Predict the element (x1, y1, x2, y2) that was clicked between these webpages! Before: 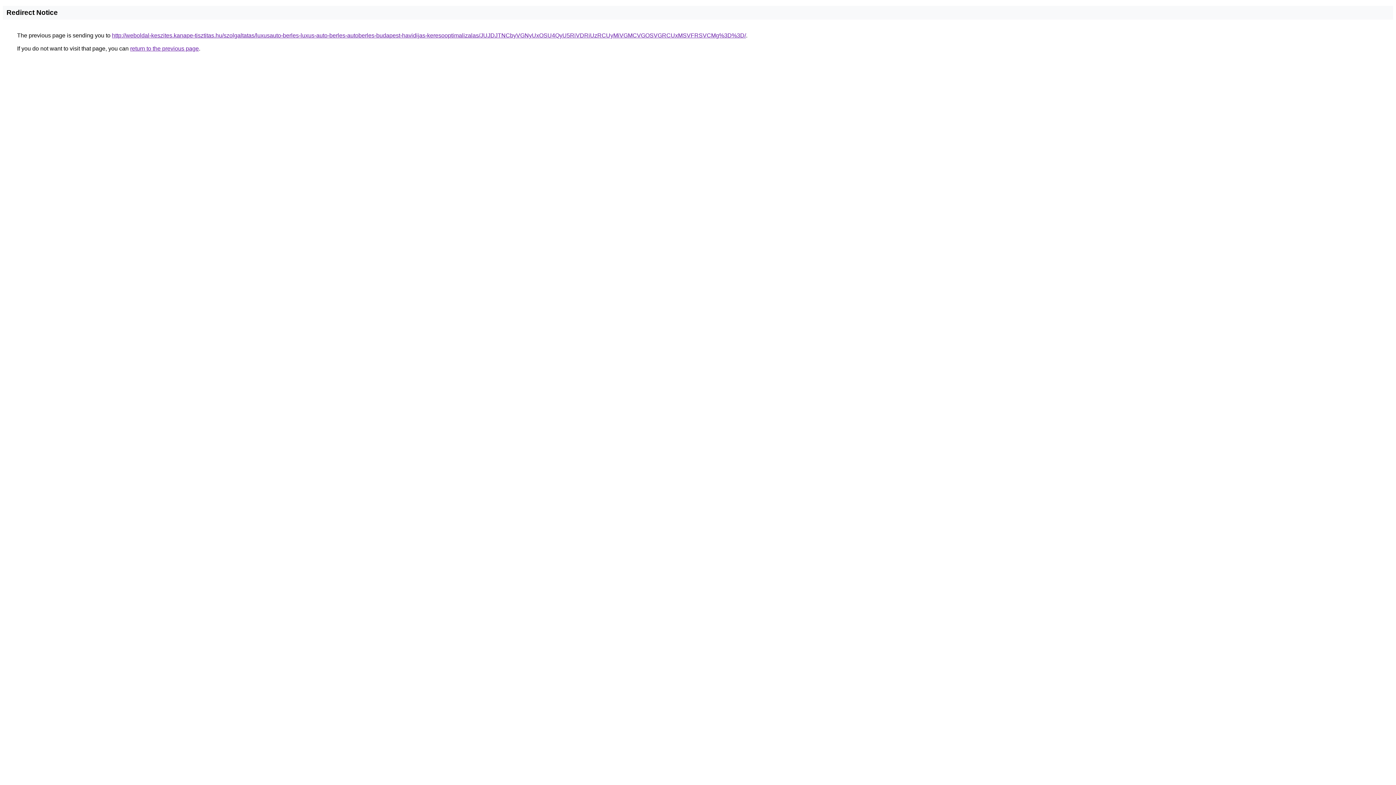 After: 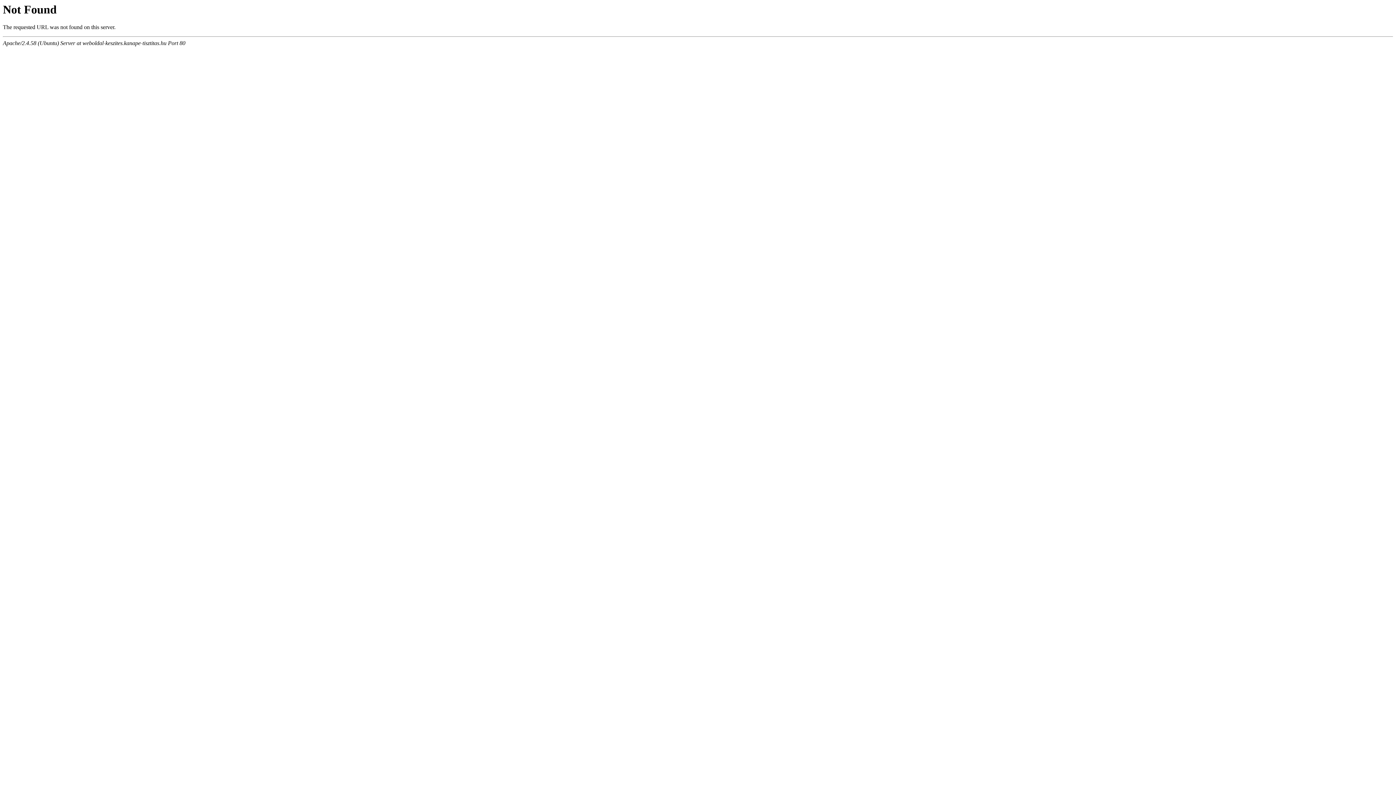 Action: label: http://weboldal-keszites.kanape-tisztitas.hu/szolgaltatas/luxusauto-berles-luxus-auto-berles-autoberles-budapest-havidijas-keresooptimalizalas/JUJDJTNCbyVGNyUxOSU4QyU5RiVDRiUzRCUyMiVGMCVGOSVGRCUxMSVFRSVCMg%3D%3D/ bbox: (112, 32, 746, 38)